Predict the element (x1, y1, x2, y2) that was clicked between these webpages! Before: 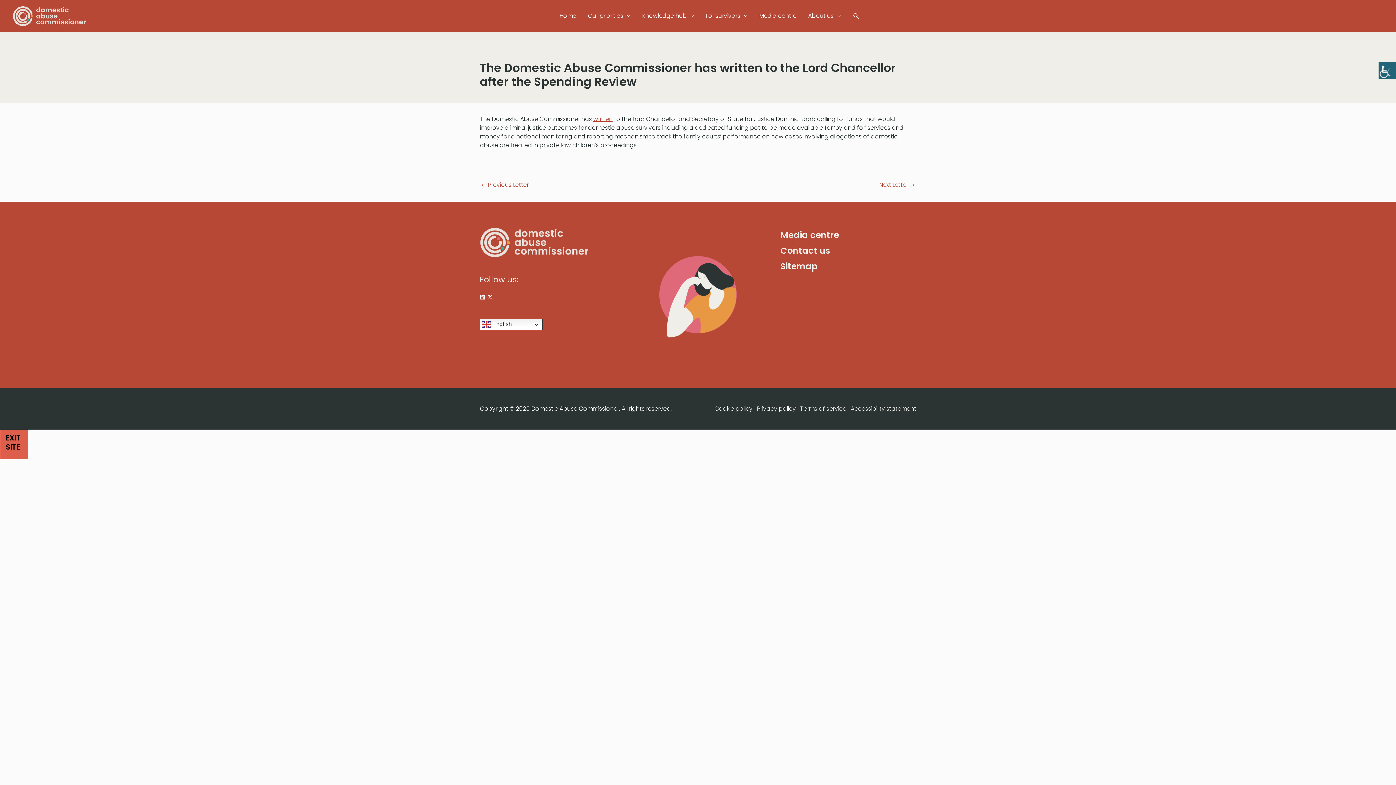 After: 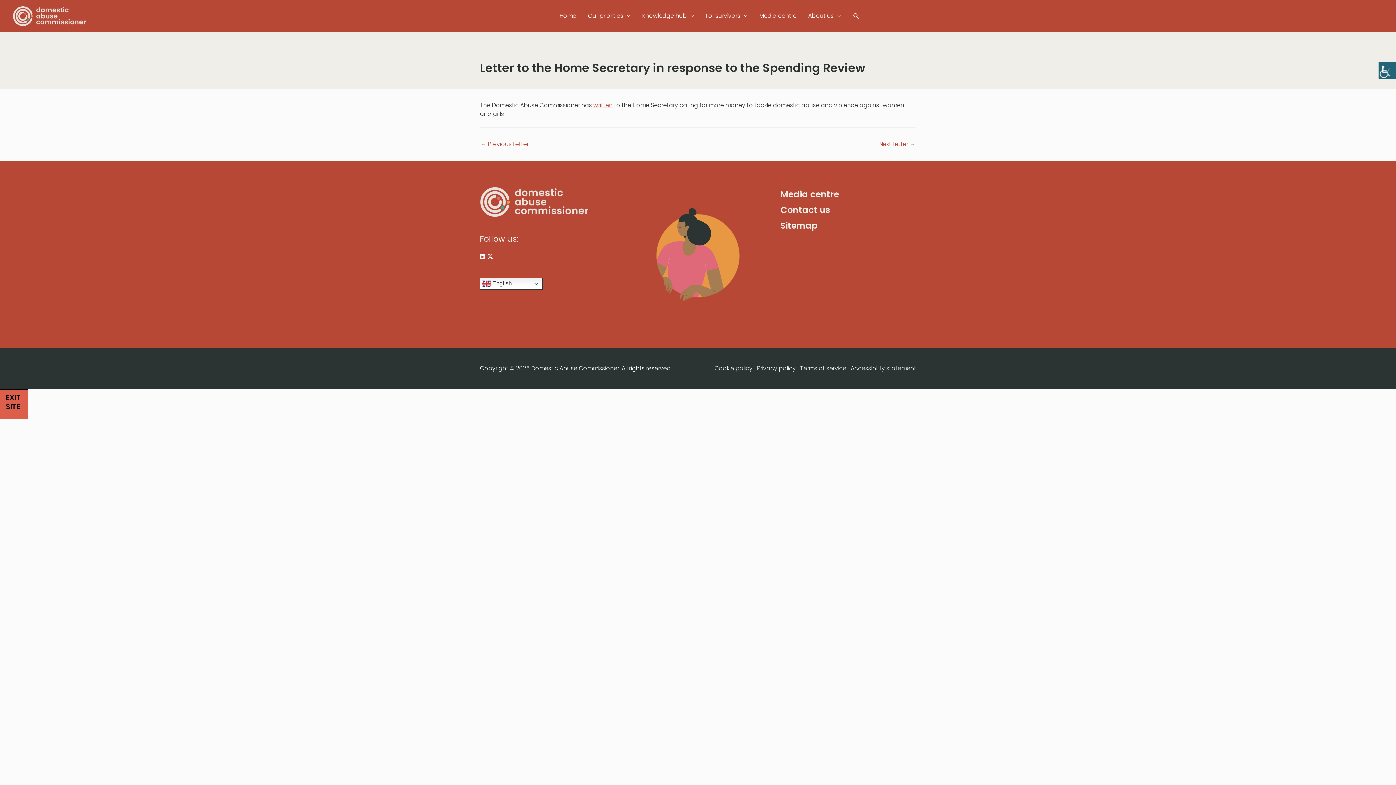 Action: bbox: (480, 180, 528, 189) label: ← Previous Letter